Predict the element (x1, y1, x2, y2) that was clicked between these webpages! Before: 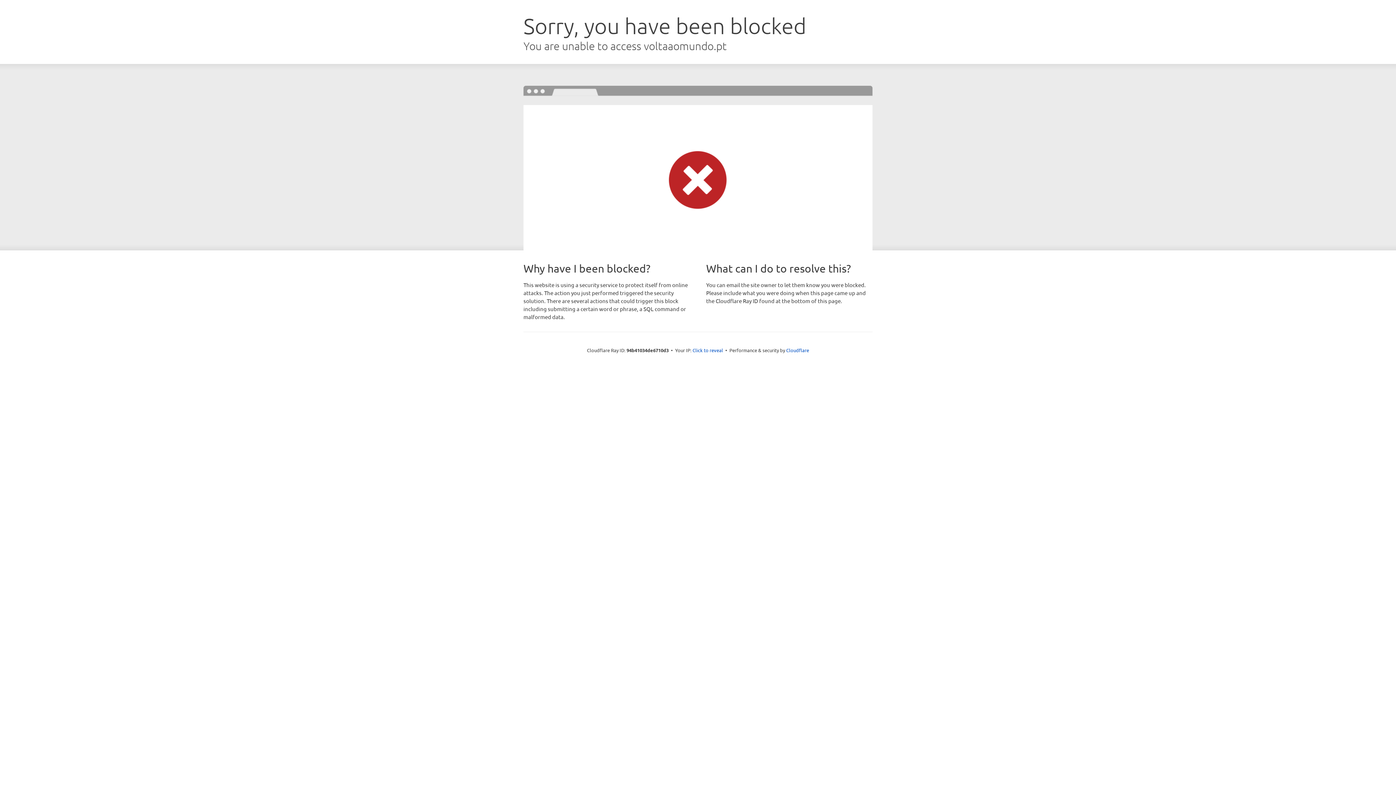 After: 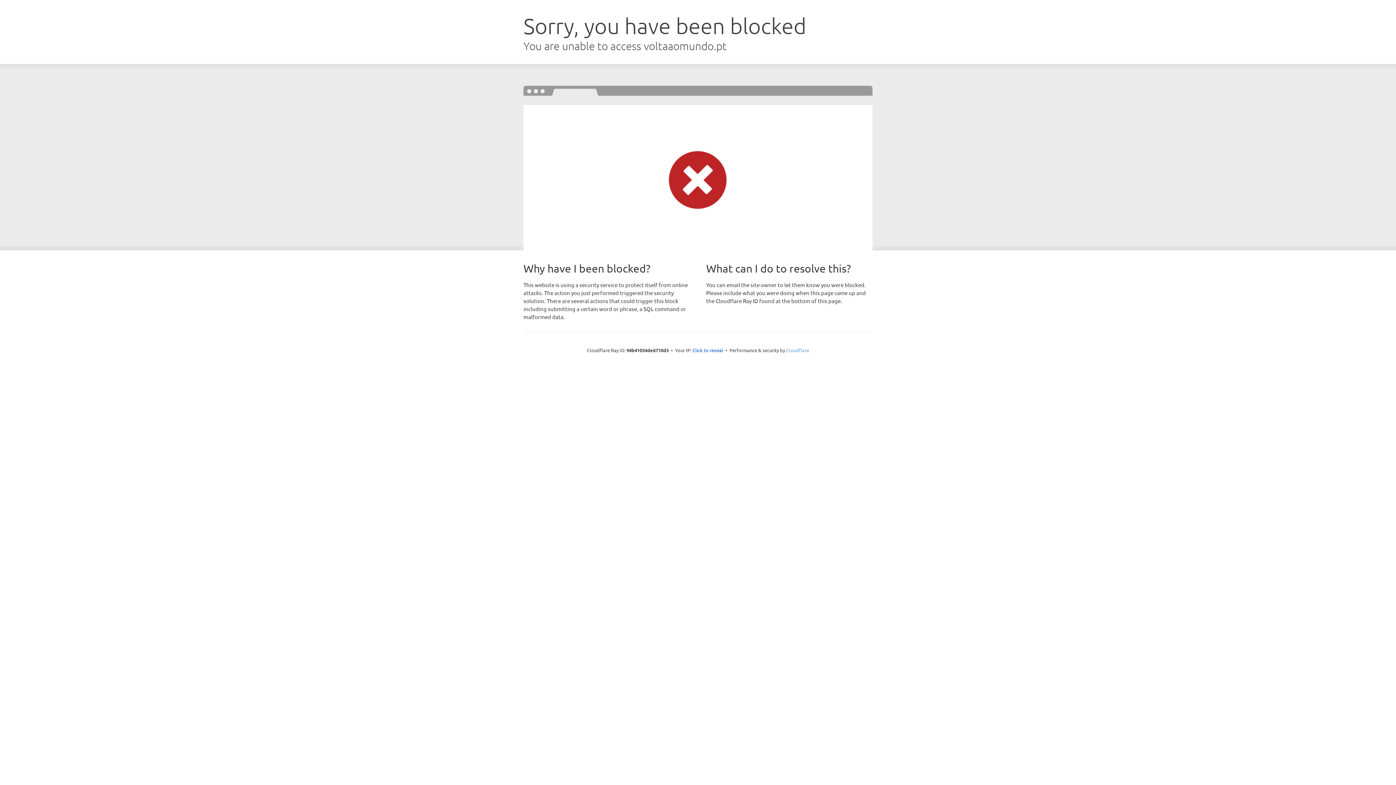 Action: bbox: (786, 347, 809, 353) label: Cloudflare